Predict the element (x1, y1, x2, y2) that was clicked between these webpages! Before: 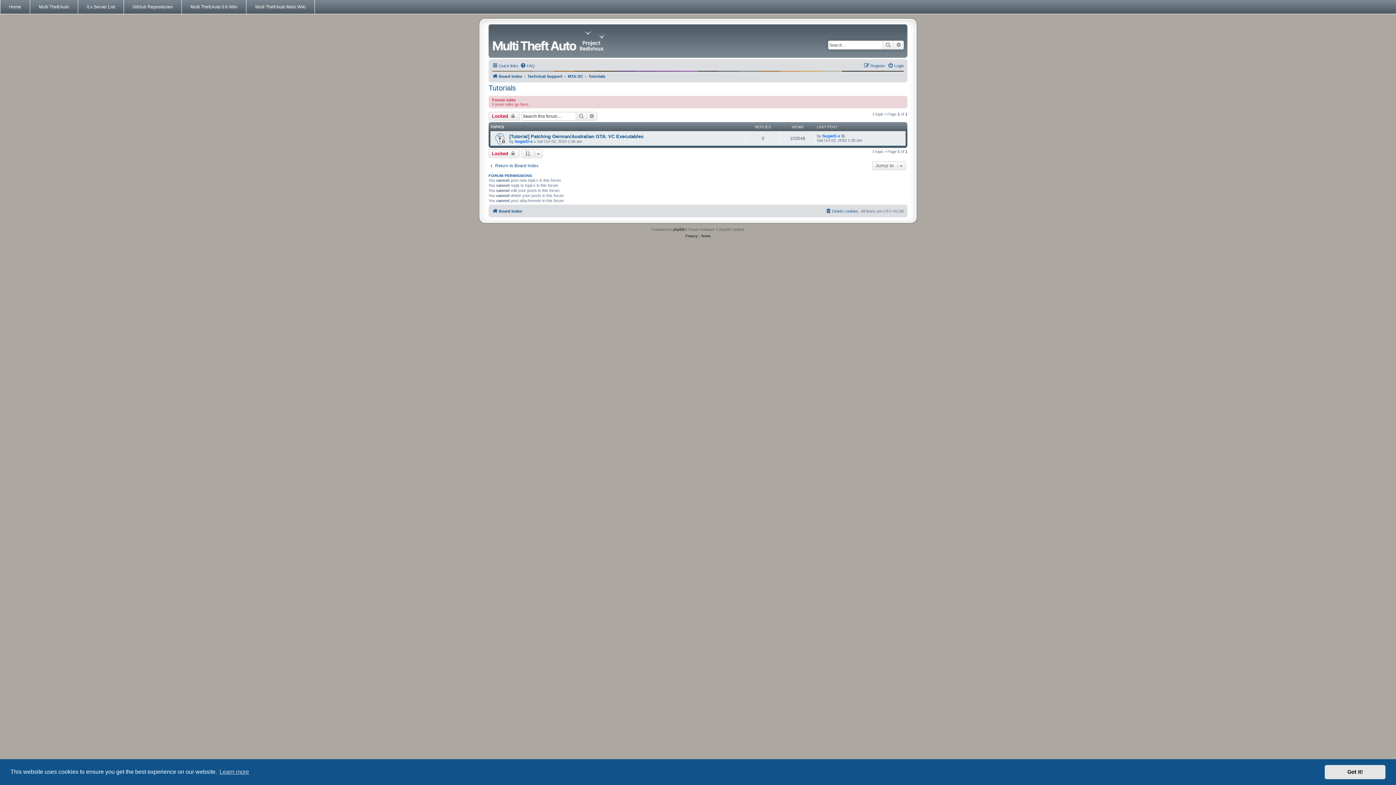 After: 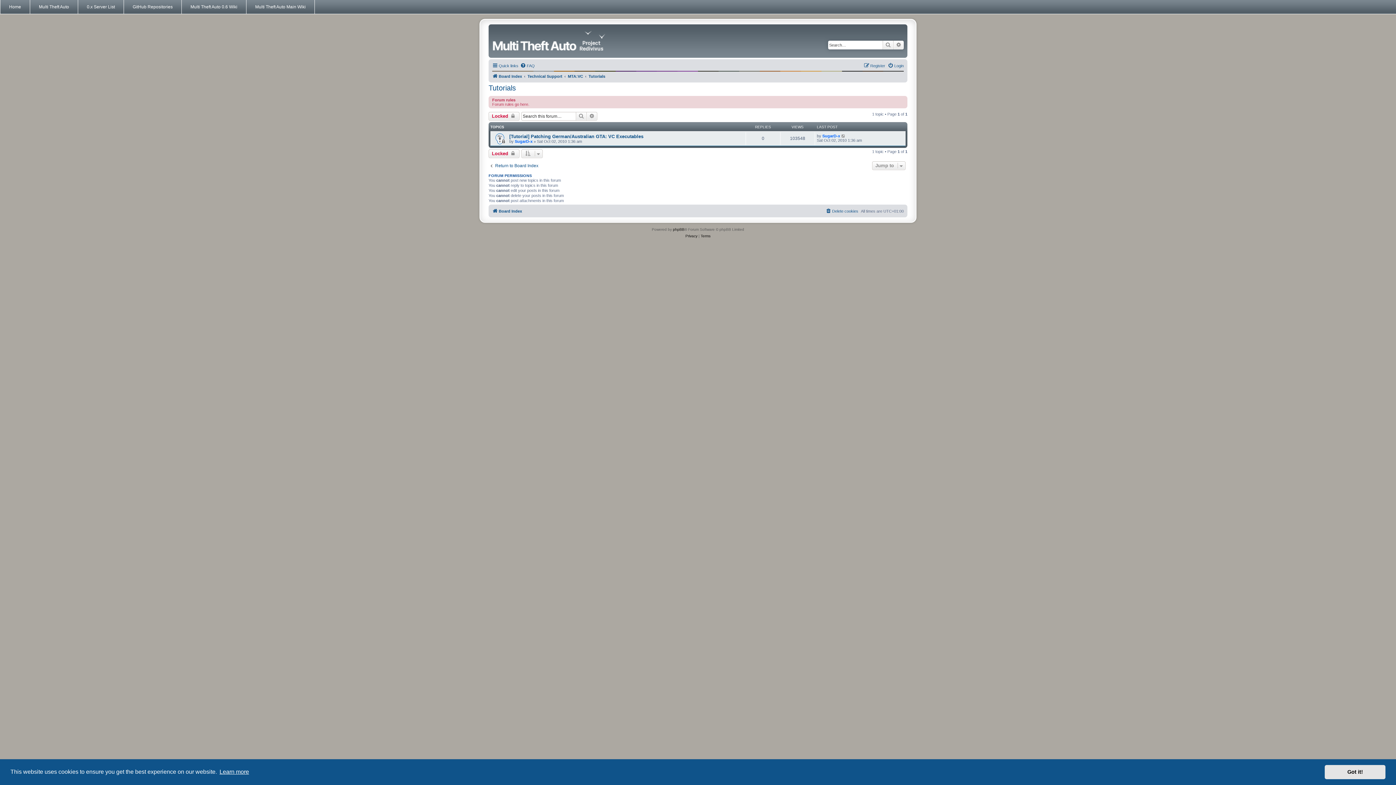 Action: label: learn more about cookies bbox: (218, 766, 250, 777)